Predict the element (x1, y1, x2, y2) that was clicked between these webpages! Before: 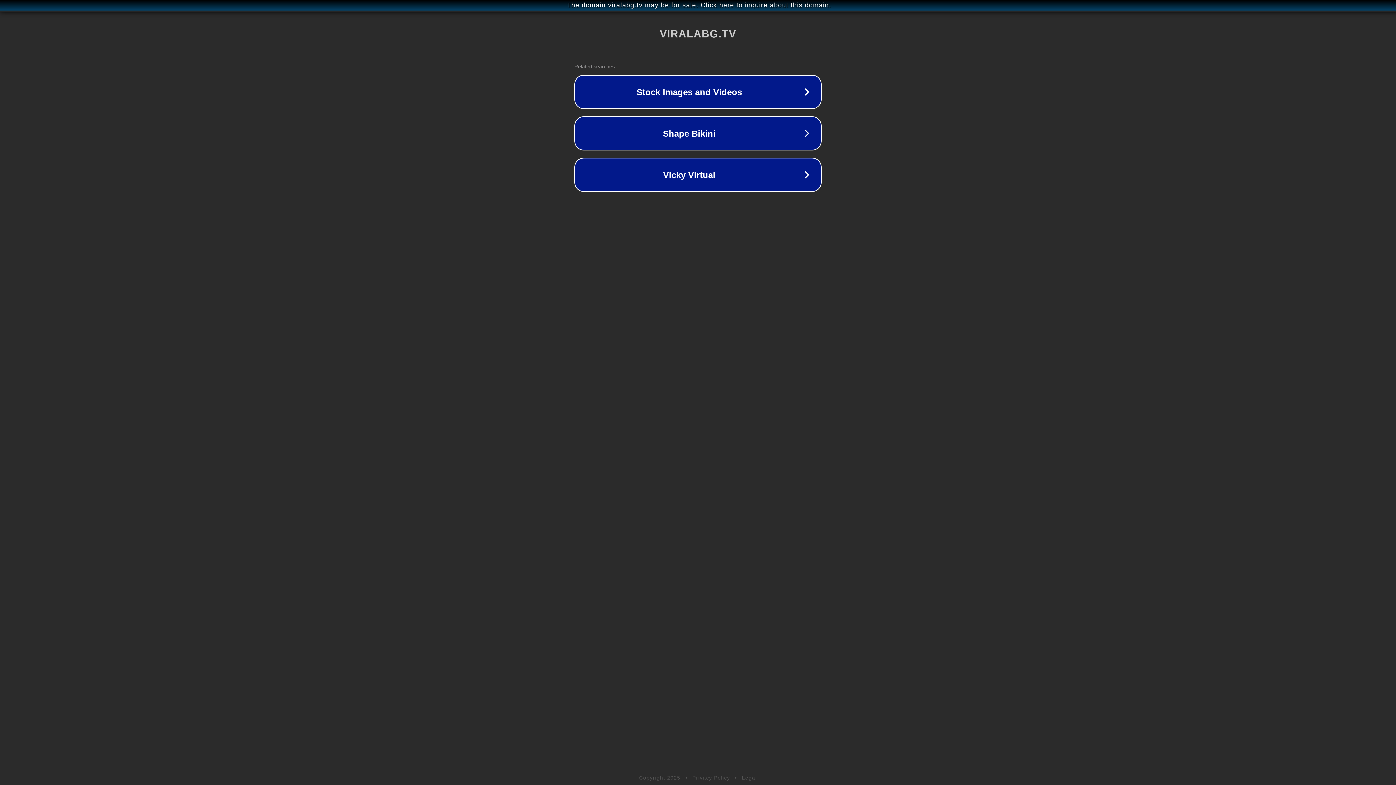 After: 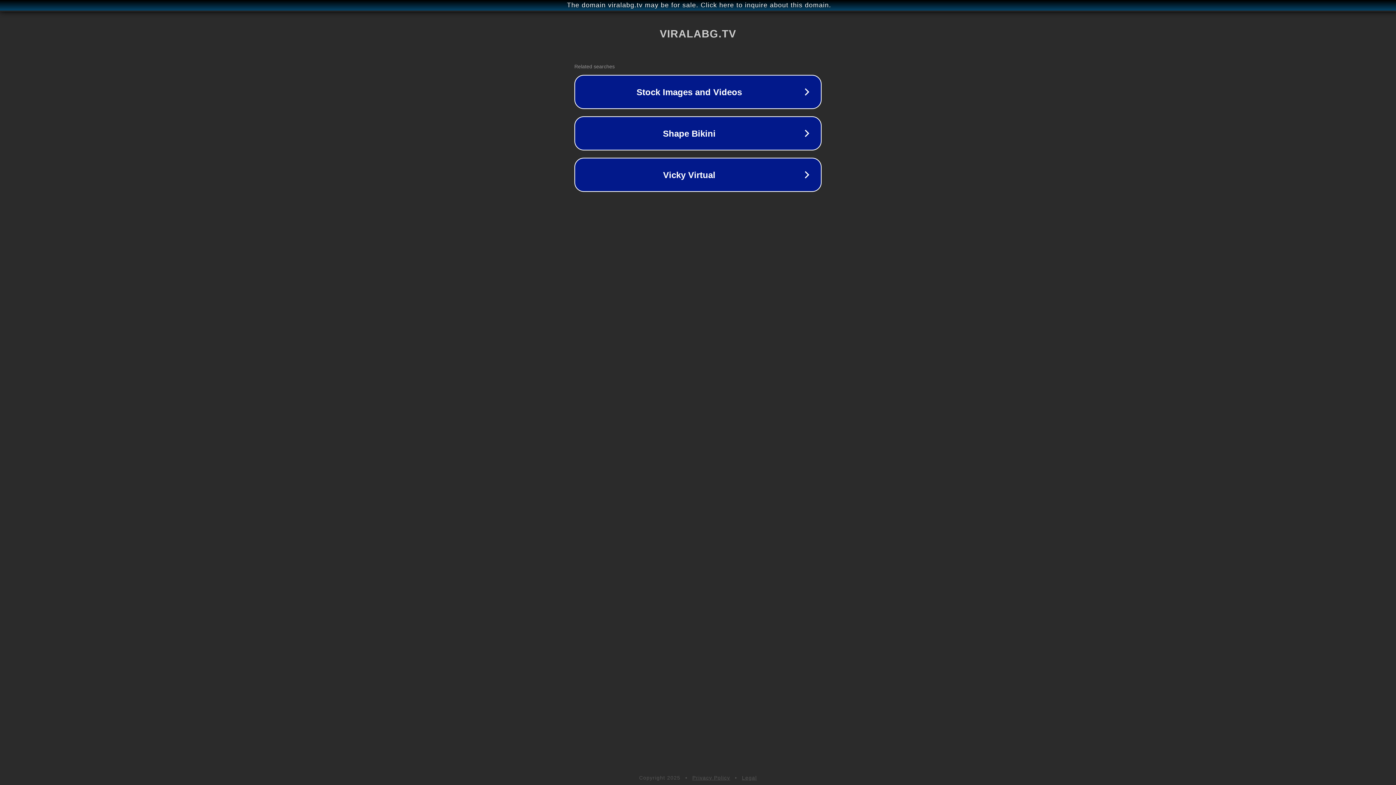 Action: bbox: (742, 775, 757, 781) label: Legal